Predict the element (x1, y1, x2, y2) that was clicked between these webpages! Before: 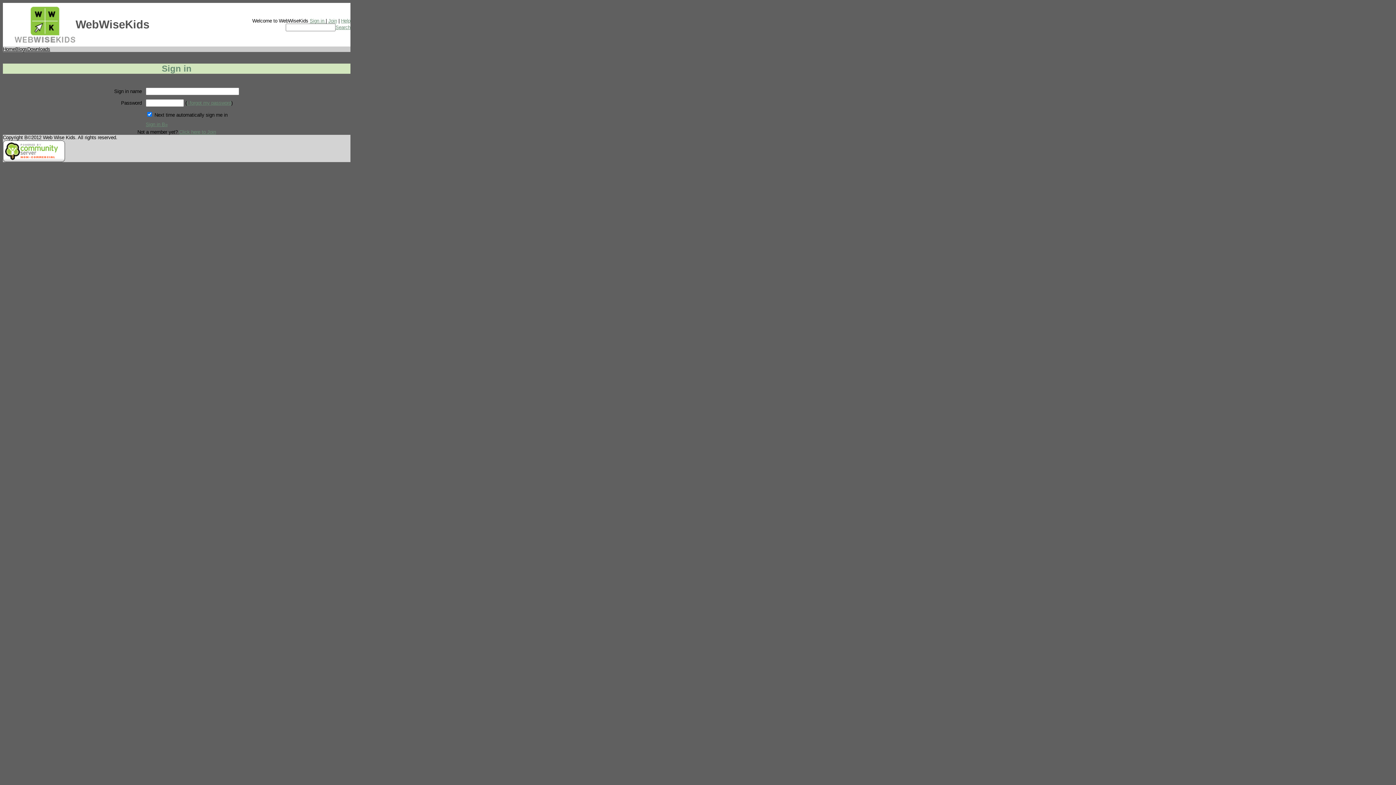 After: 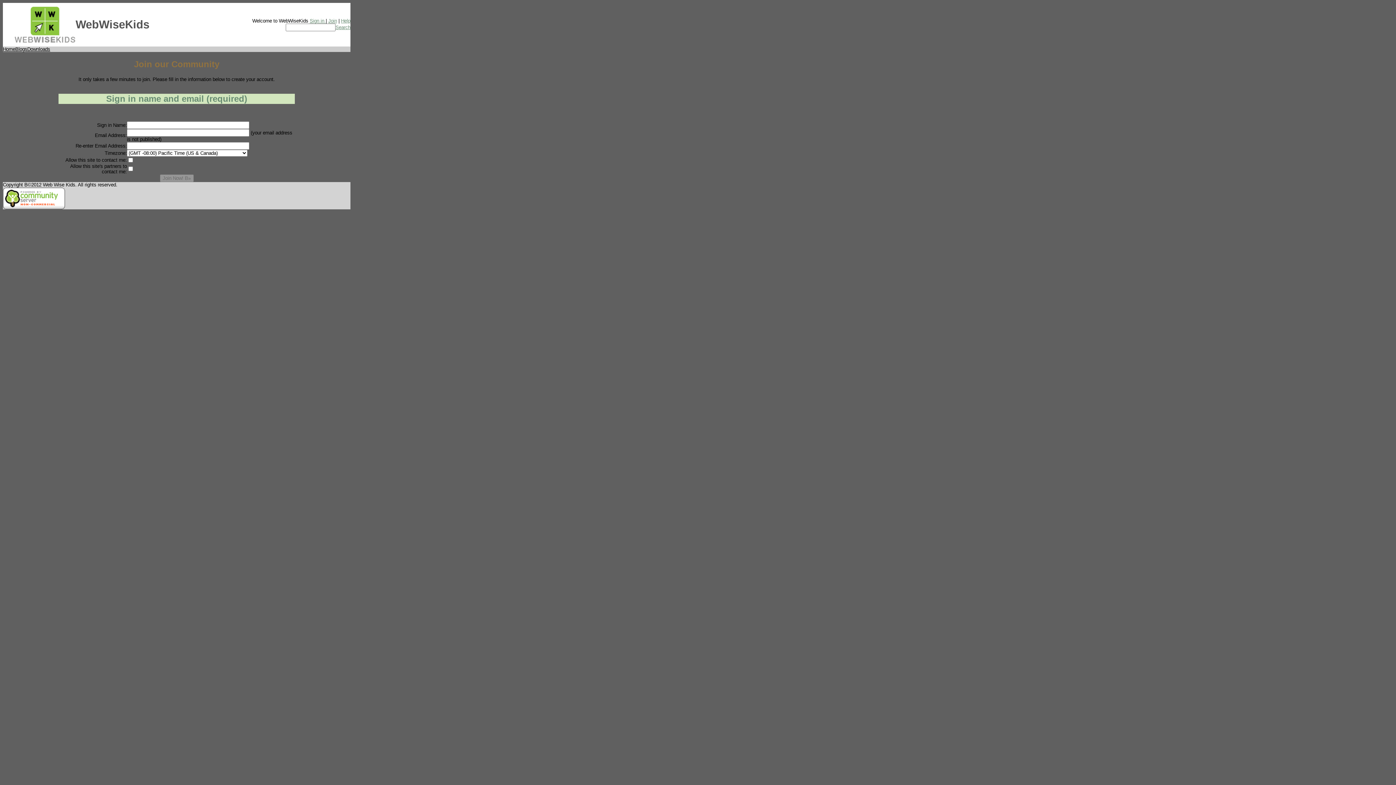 Action: bbox: (179, 129, 216, 135) label: Click here to Join